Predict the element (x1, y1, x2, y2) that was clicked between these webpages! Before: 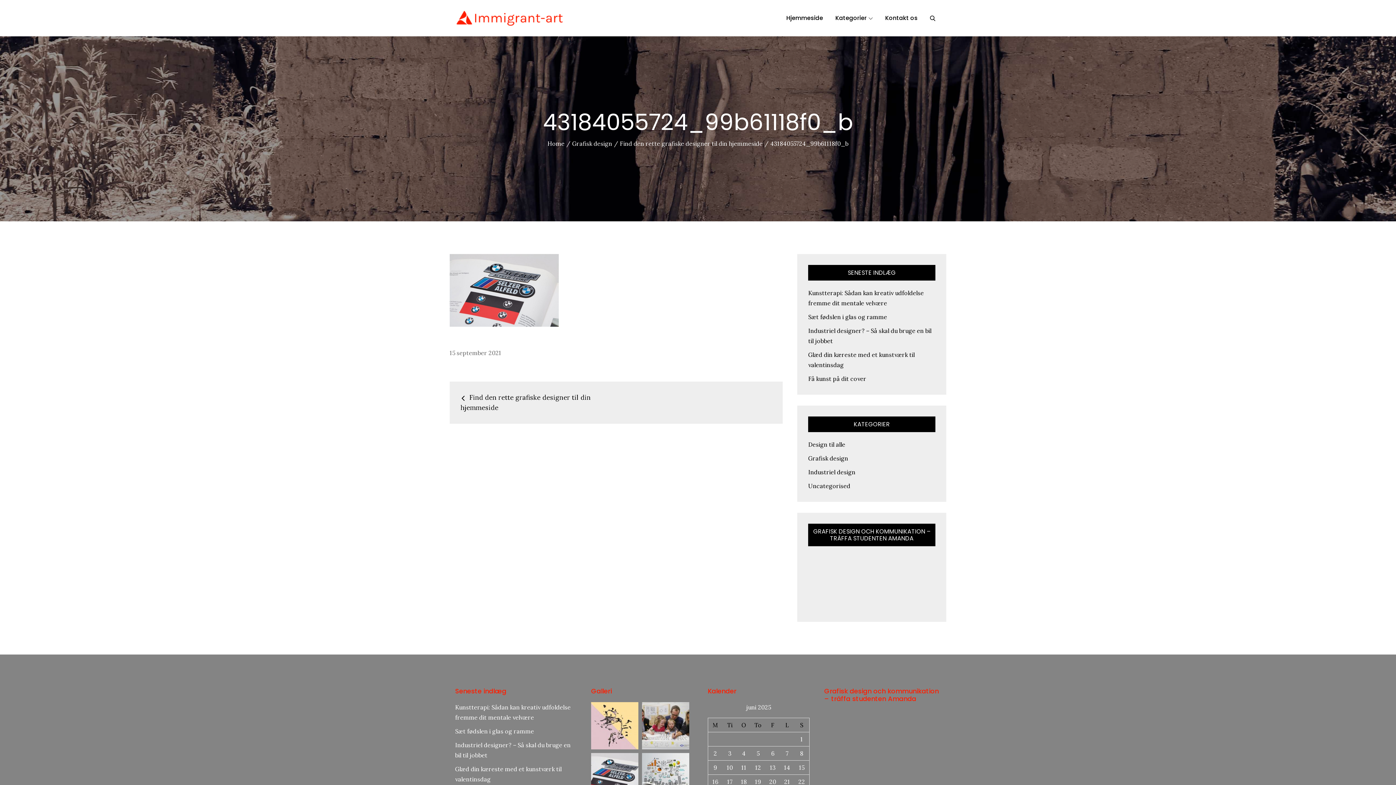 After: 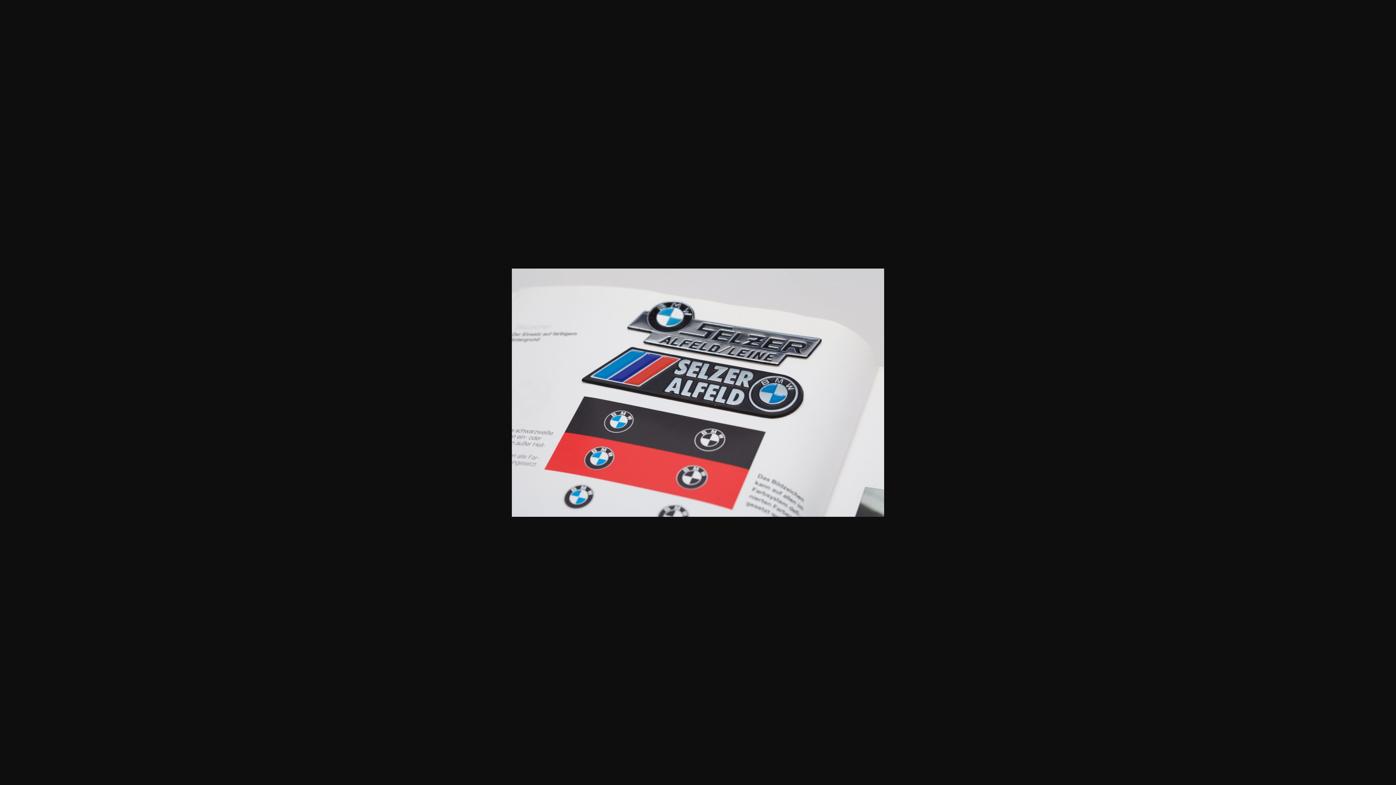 Action: bbox: (449, 291, 558, 298)